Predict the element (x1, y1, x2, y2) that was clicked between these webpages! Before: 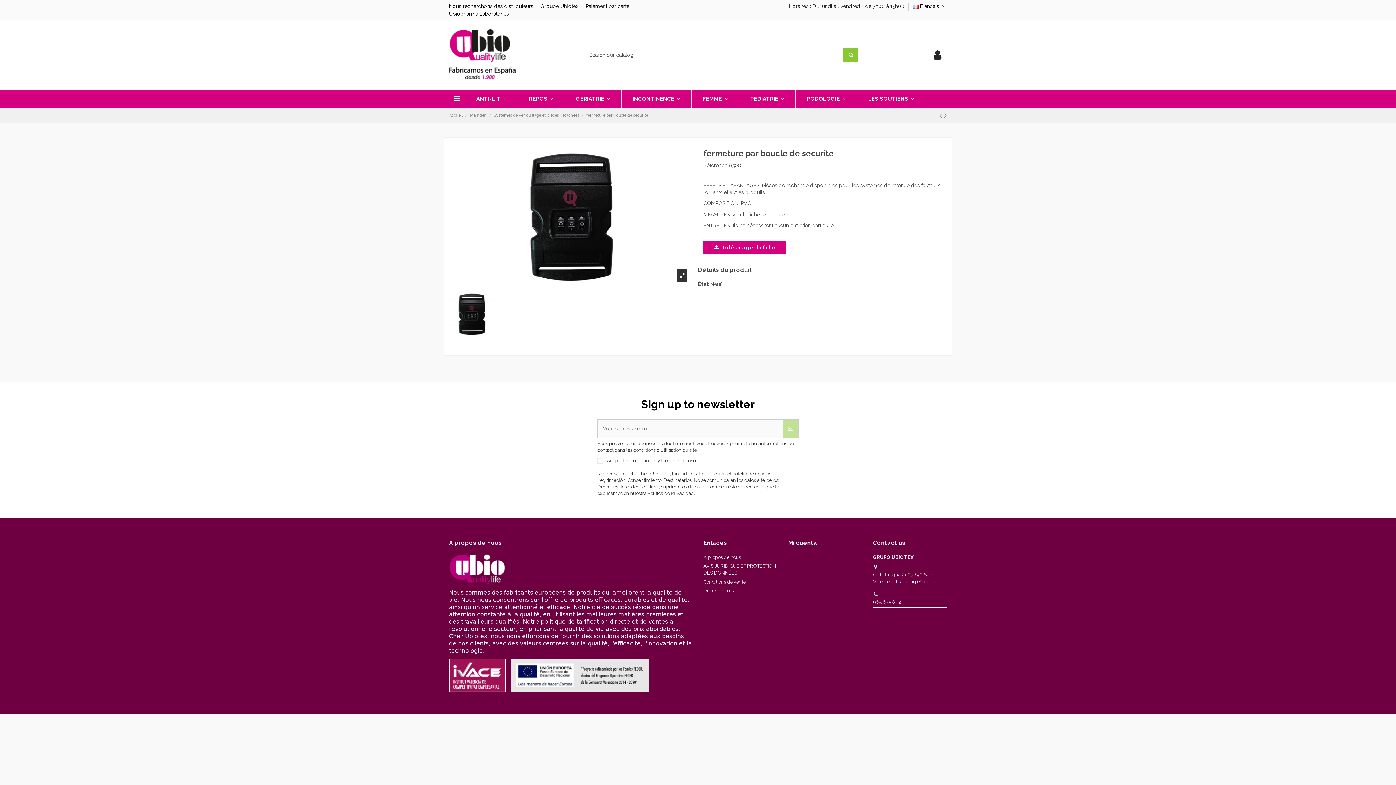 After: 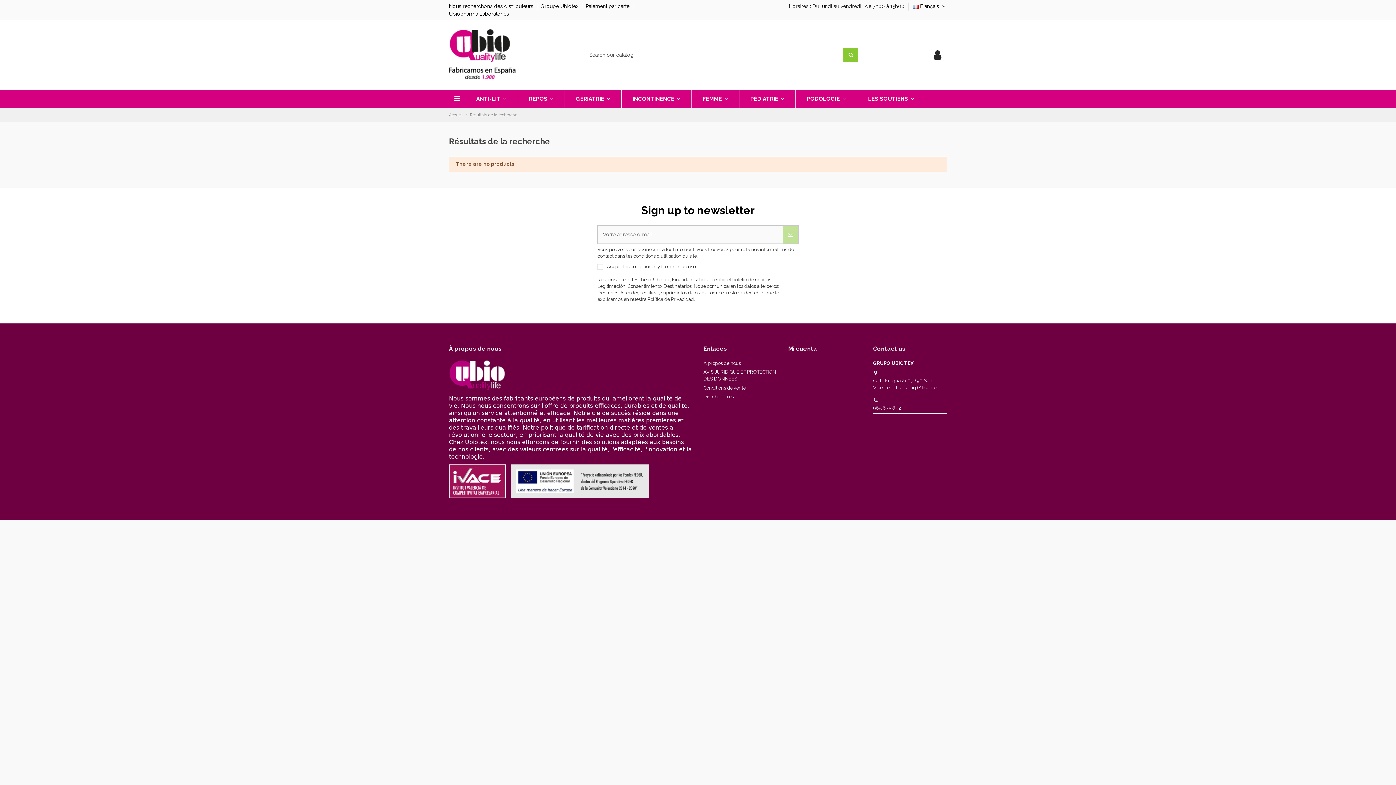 Action: bbox: (843, 47, 858, 62)